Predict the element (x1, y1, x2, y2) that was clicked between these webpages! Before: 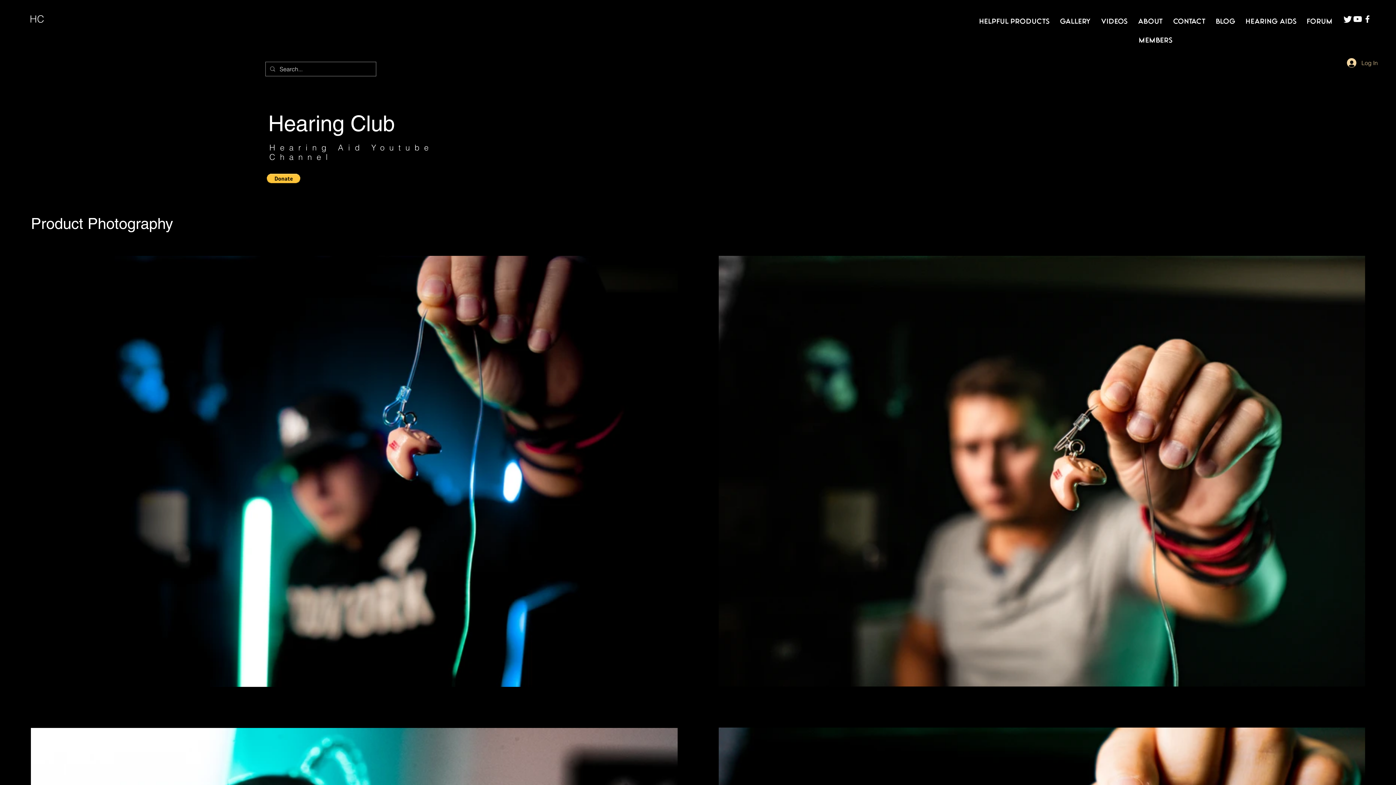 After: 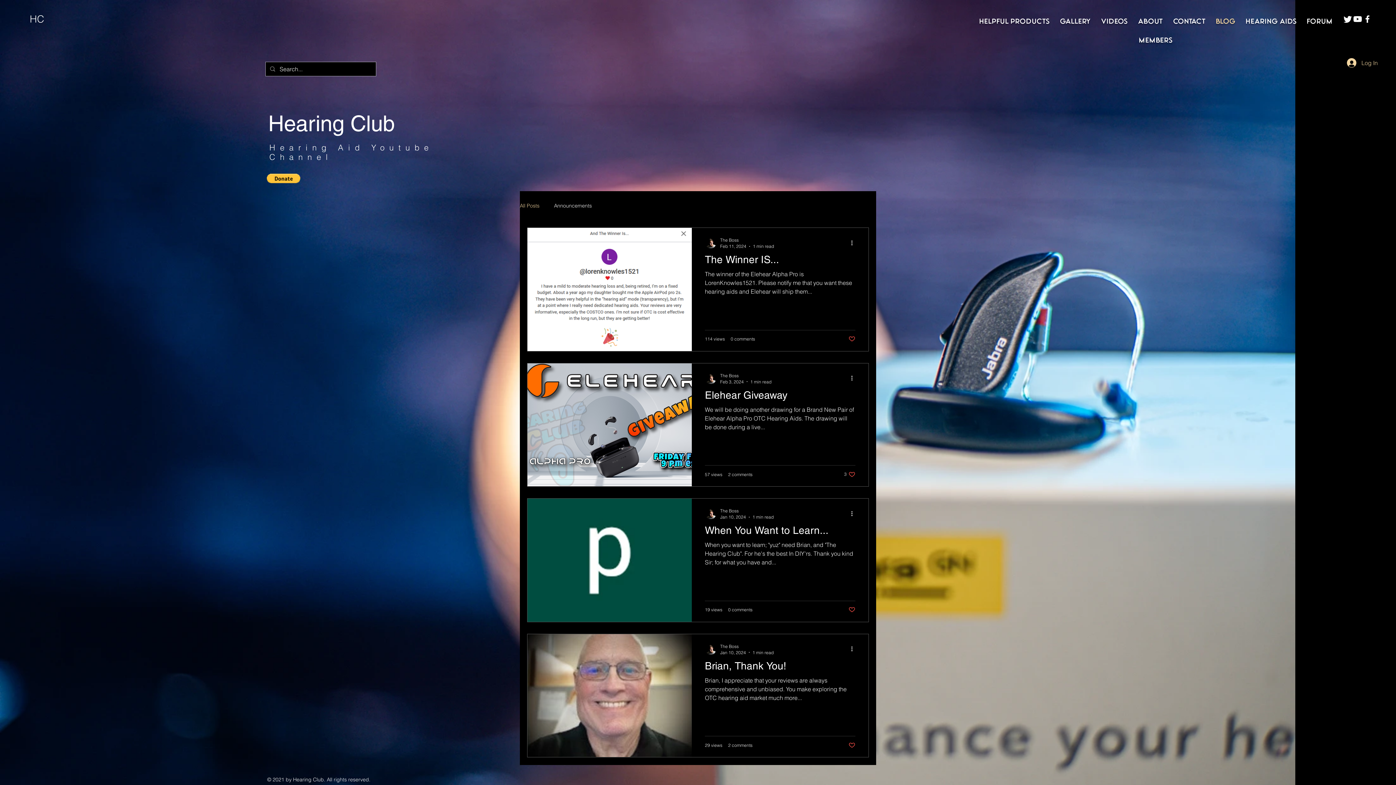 Action: label: Blog bbox: (1212, 13, 1239, 29)